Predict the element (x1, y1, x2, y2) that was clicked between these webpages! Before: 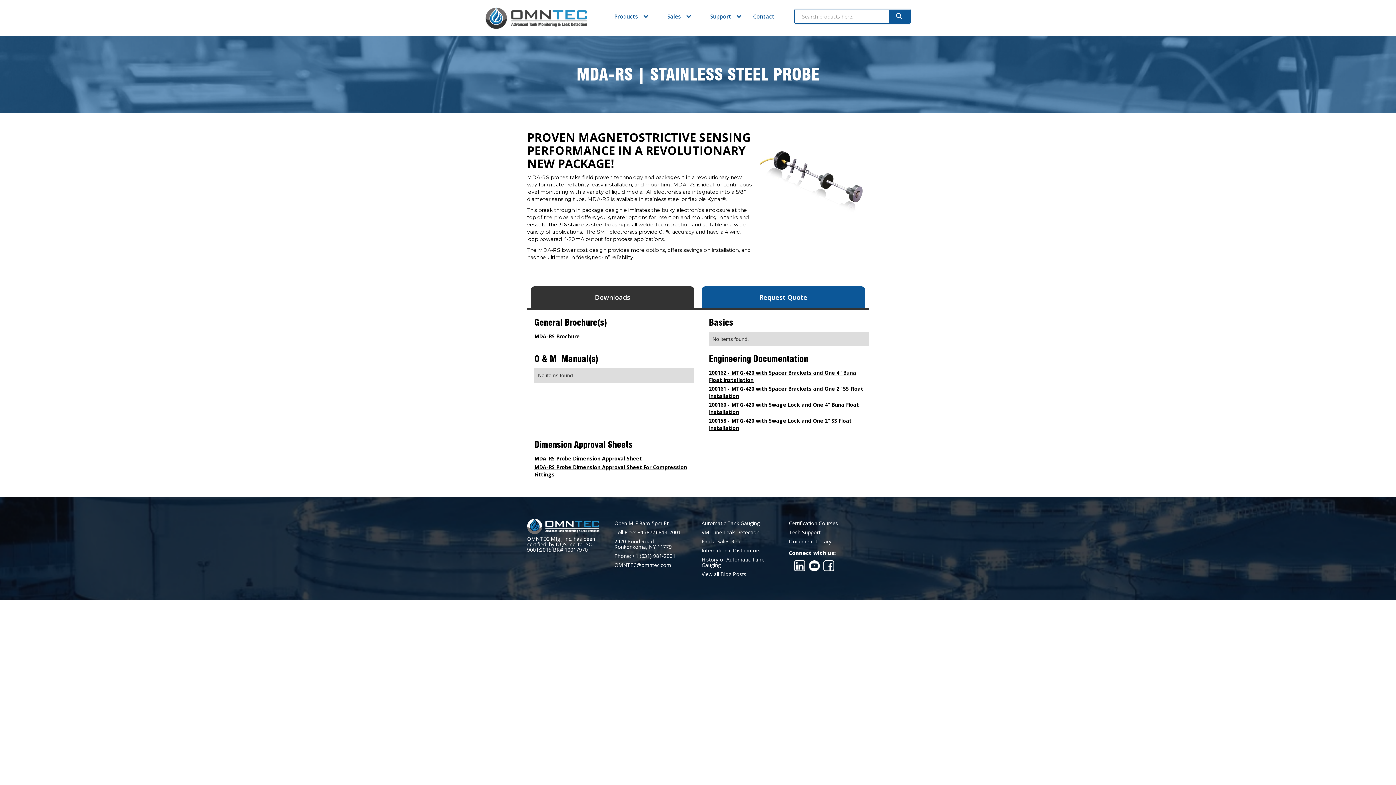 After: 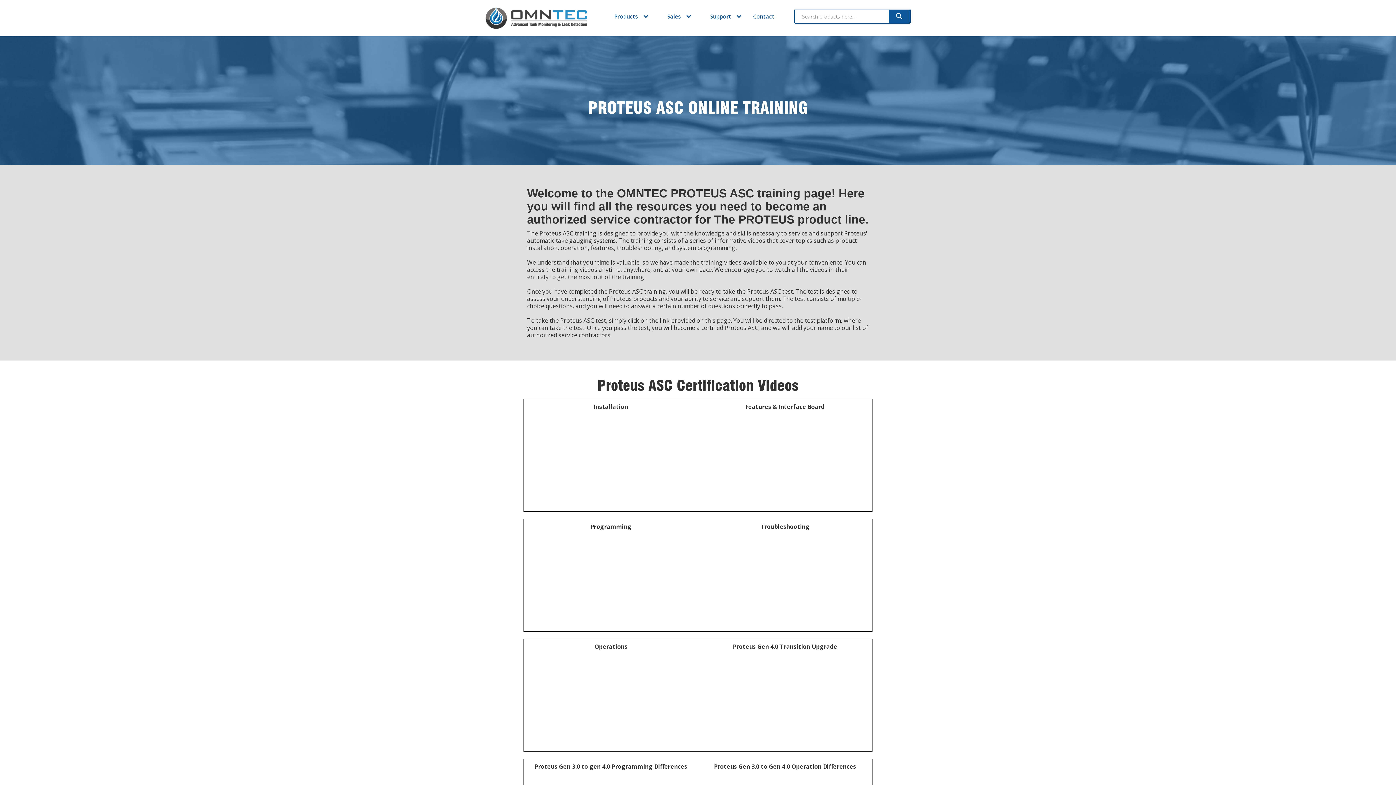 Action: label: Certification Courses bbox: (789, 519, 869, 528)